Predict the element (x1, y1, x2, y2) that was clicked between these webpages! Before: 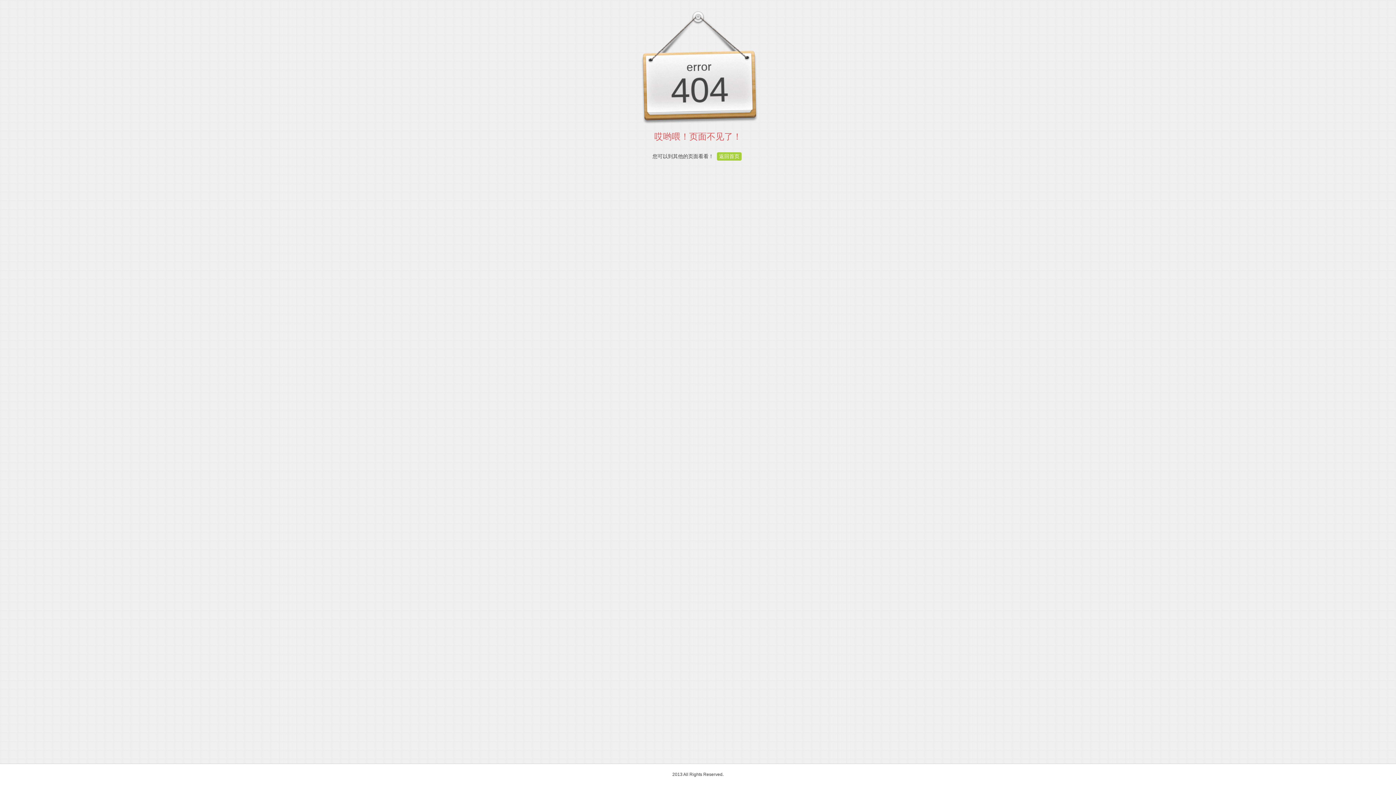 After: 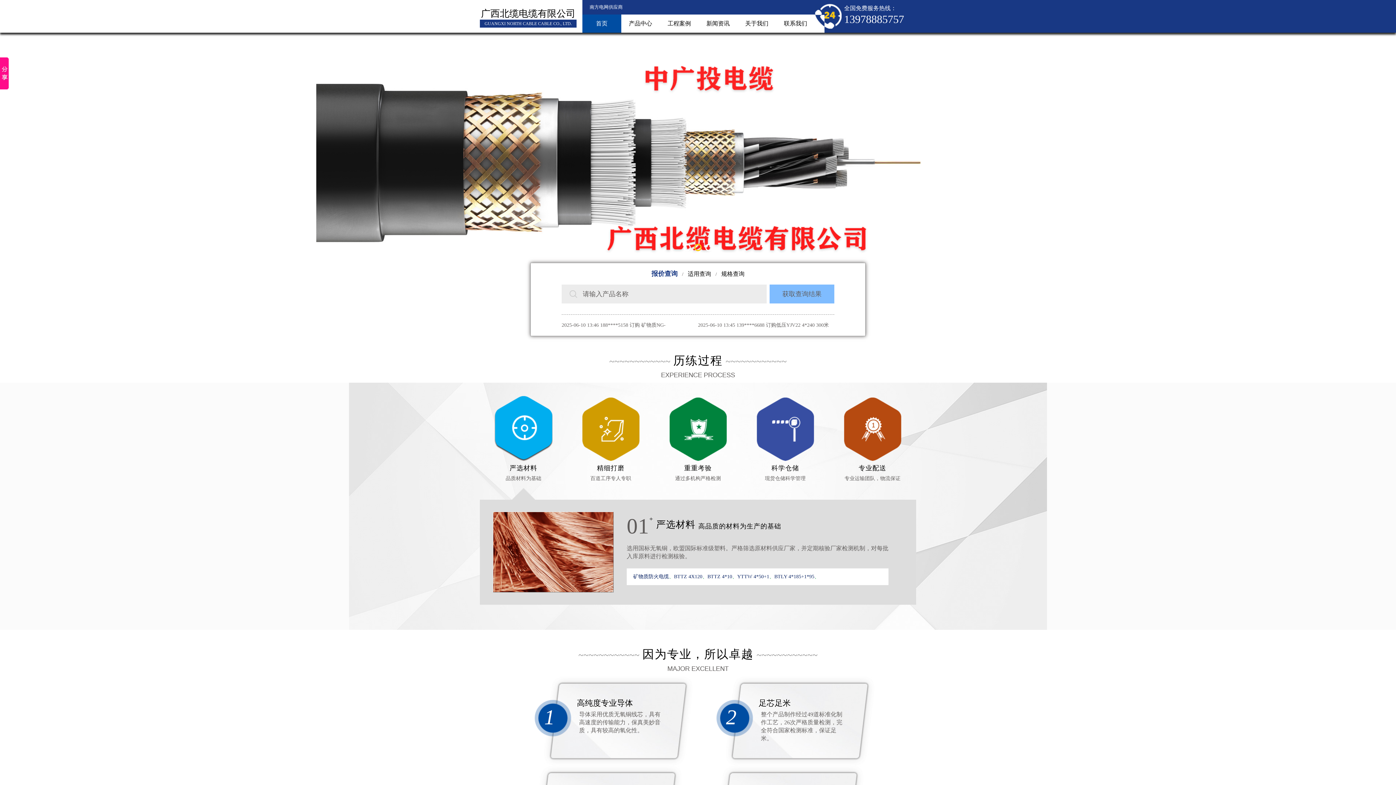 Action: label: 返回首页 bbox: (717, 152, 741, 160)